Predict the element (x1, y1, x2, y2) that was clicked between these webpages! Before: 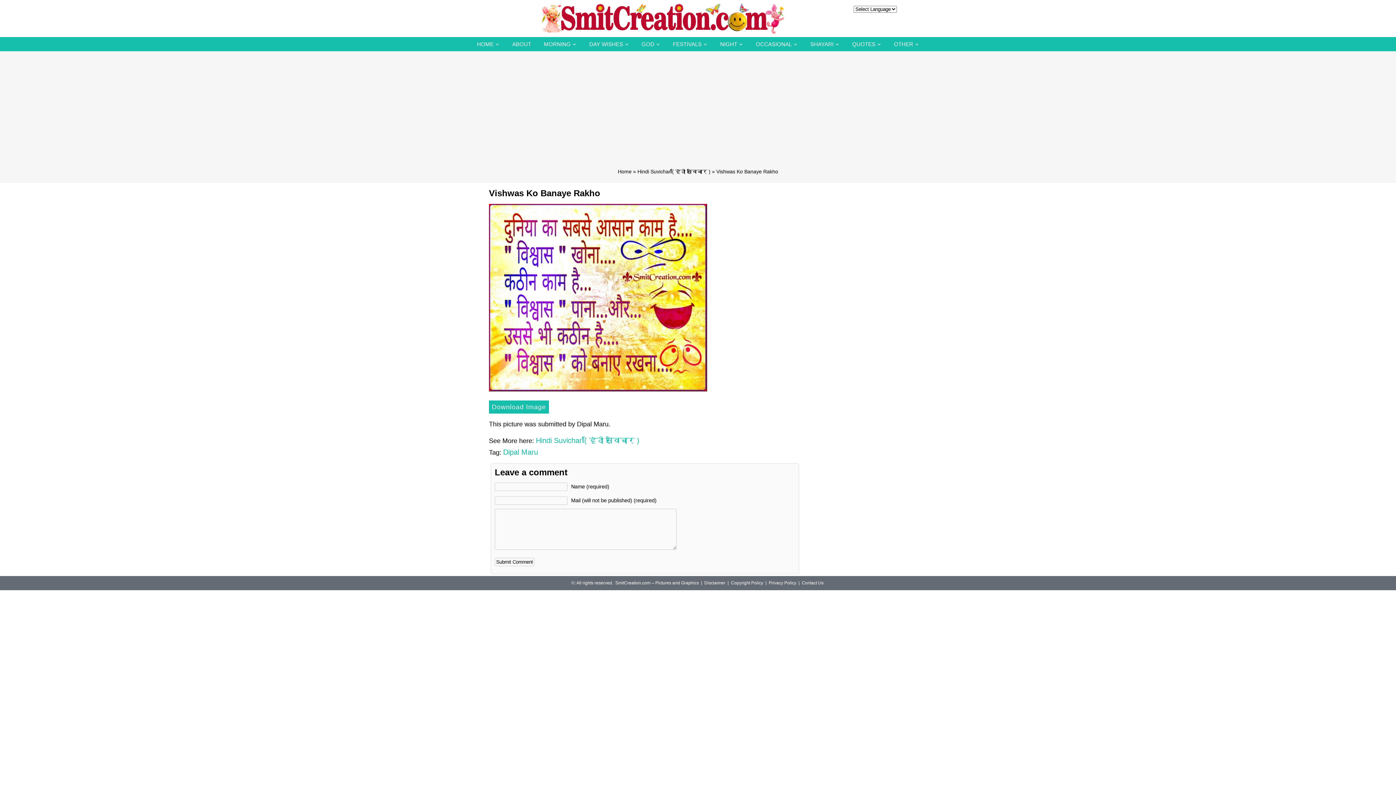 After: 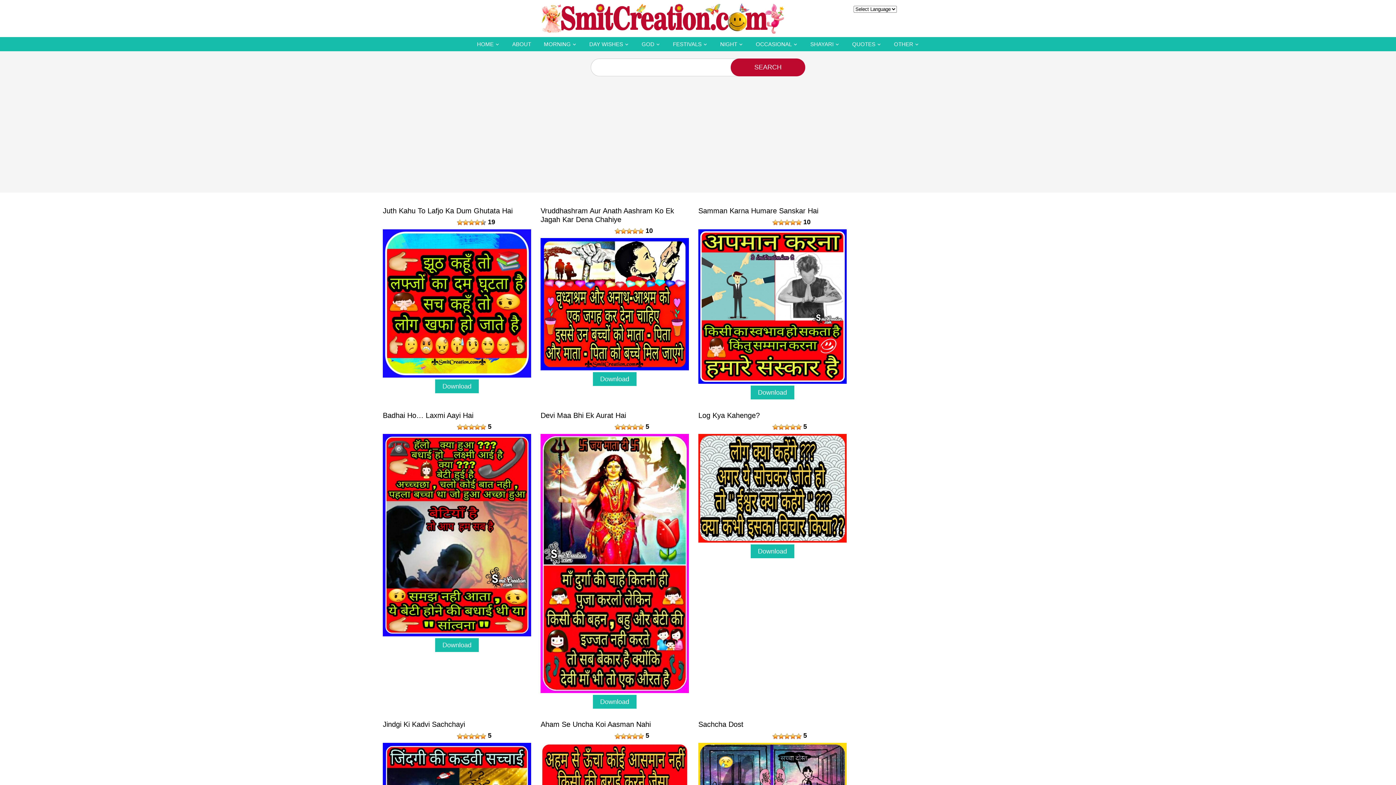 Action: bbox: (503, 446, 538, 458) label: Dipal Maru